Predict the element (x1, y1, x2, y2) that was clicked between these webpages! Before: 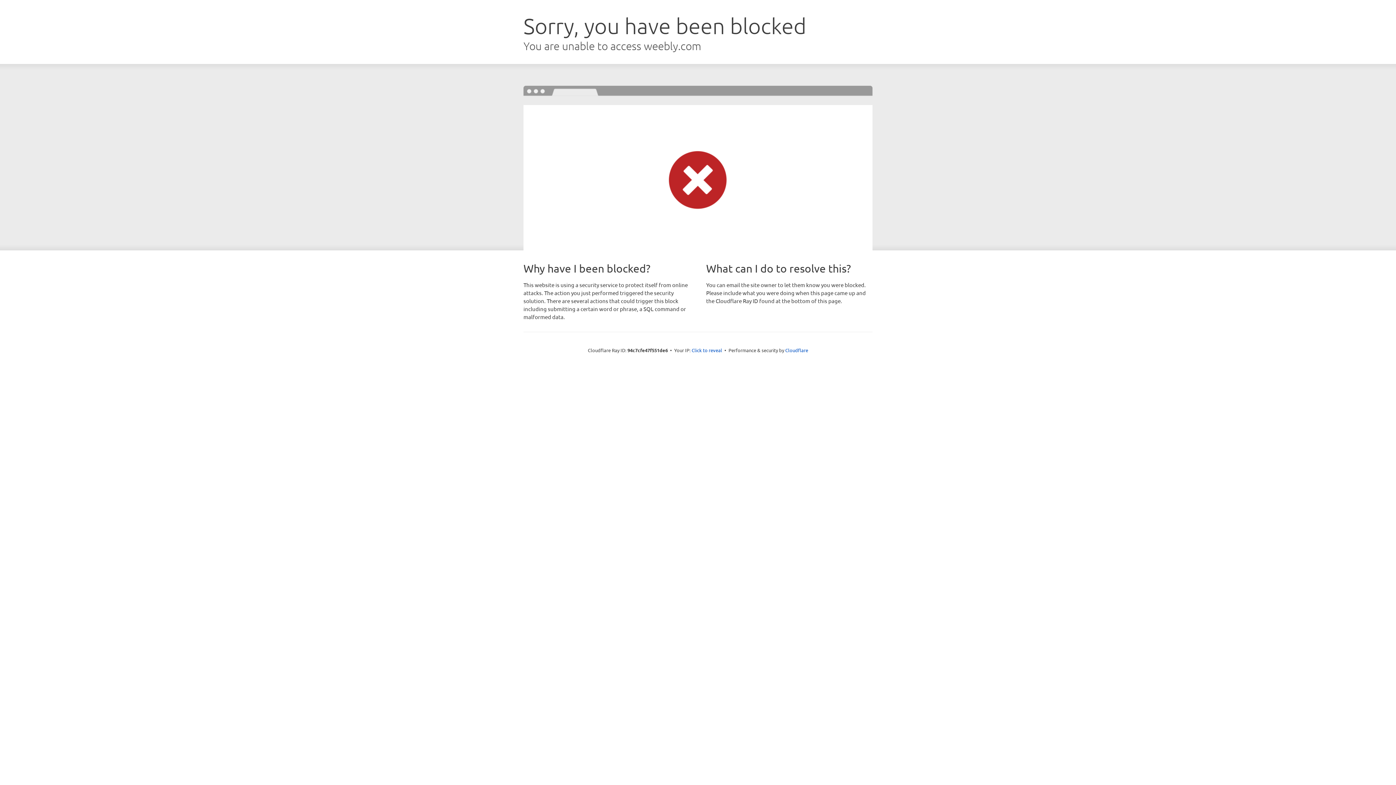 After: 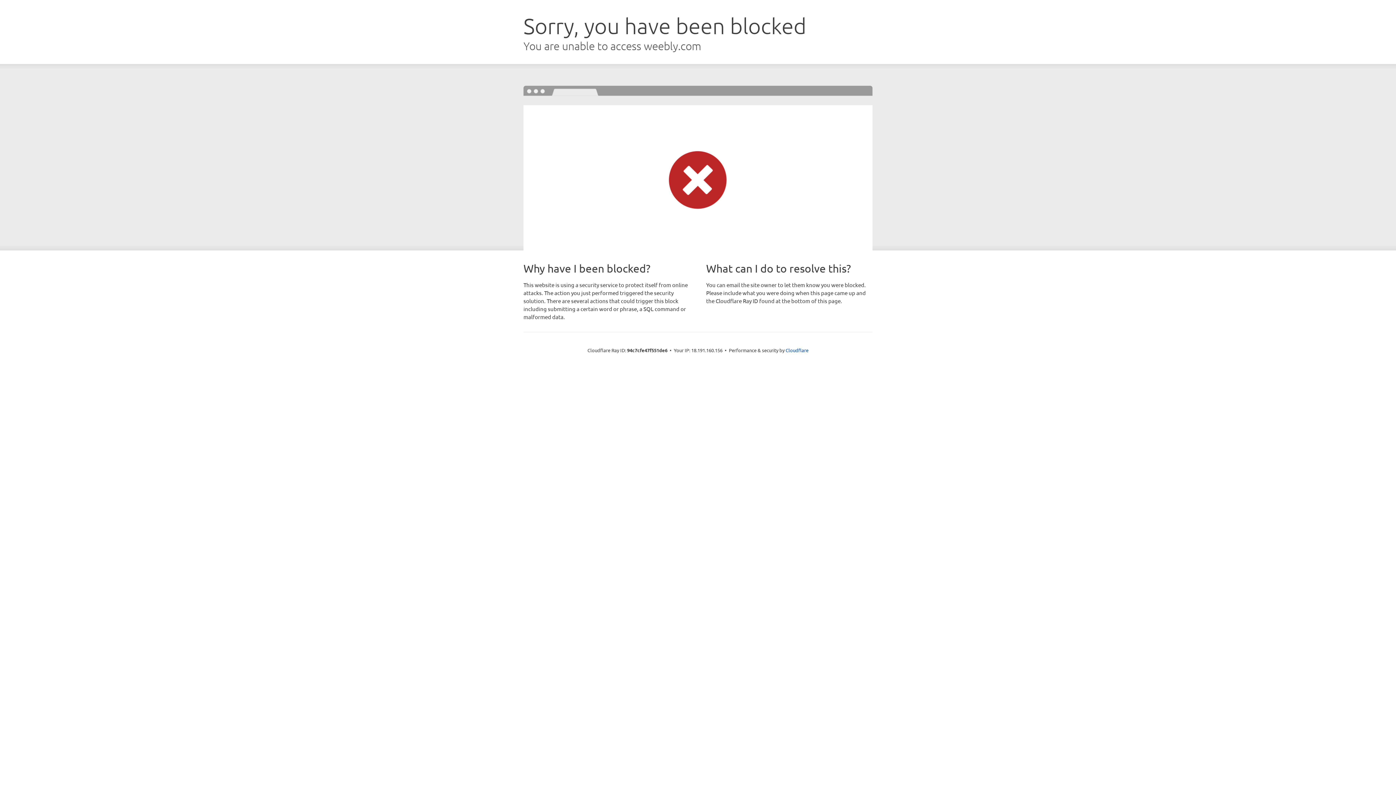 Action: label: Click to reveal bbox: (691, 346, 722, 353)